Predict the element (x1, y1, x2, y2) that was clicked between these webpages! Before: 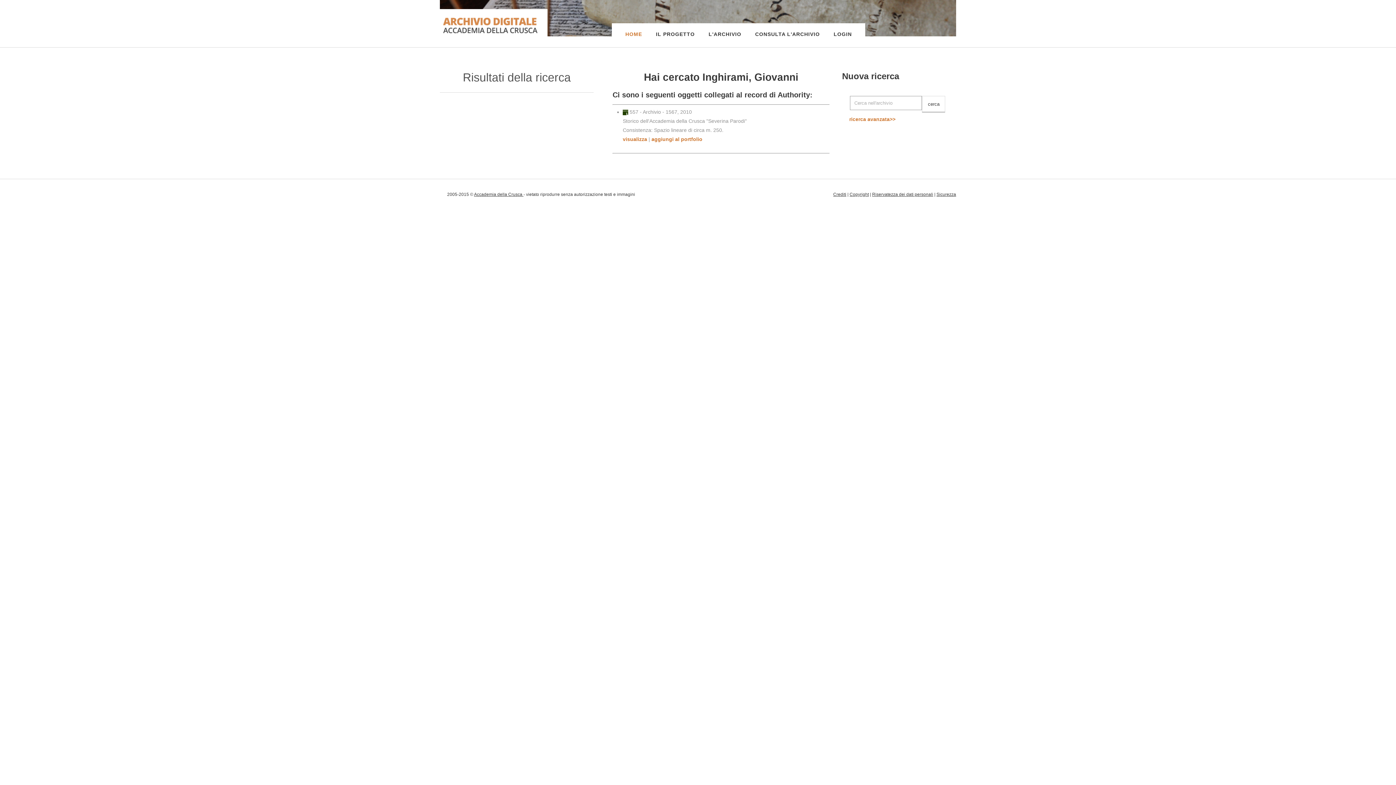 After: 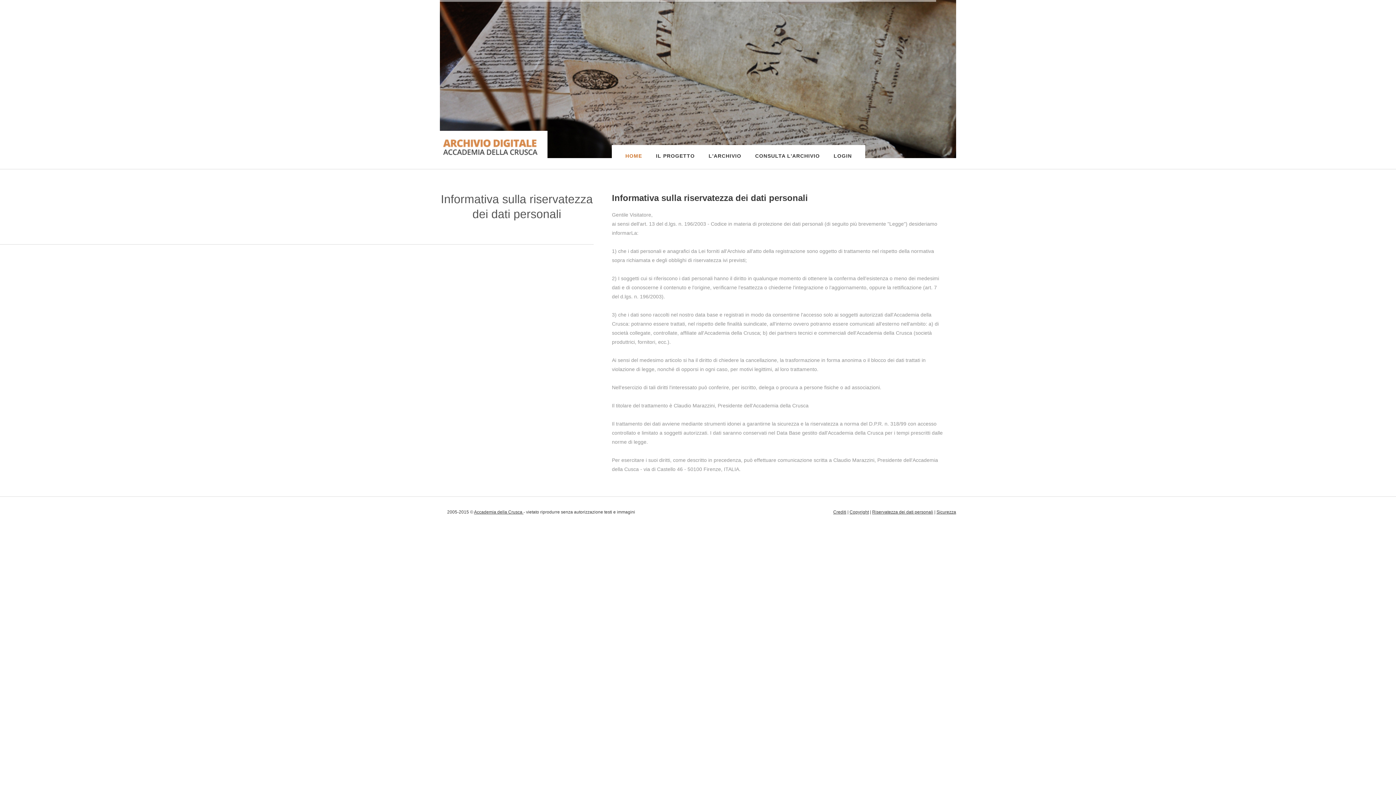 Action: label: Riservatezza dei dati personali bbox: (872, 192, 933, 197)